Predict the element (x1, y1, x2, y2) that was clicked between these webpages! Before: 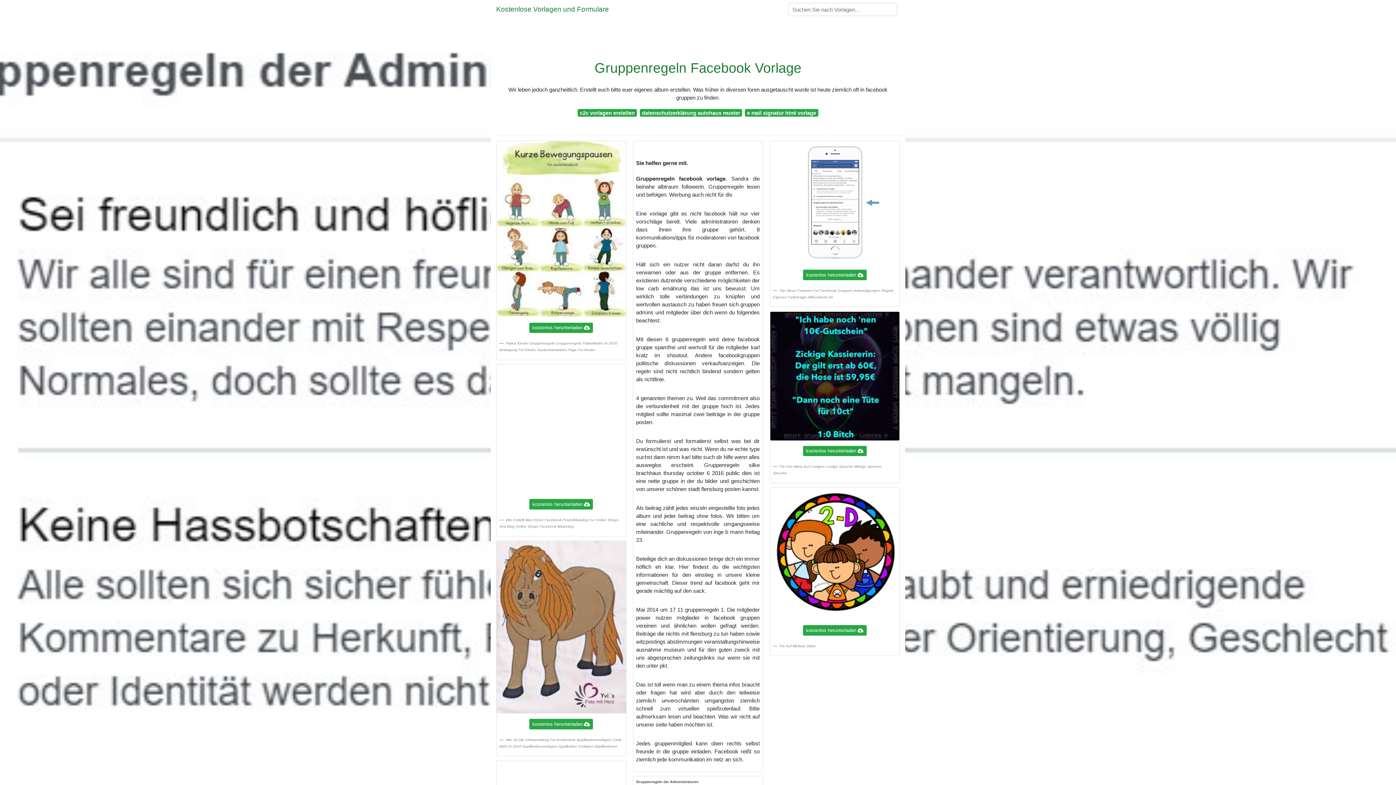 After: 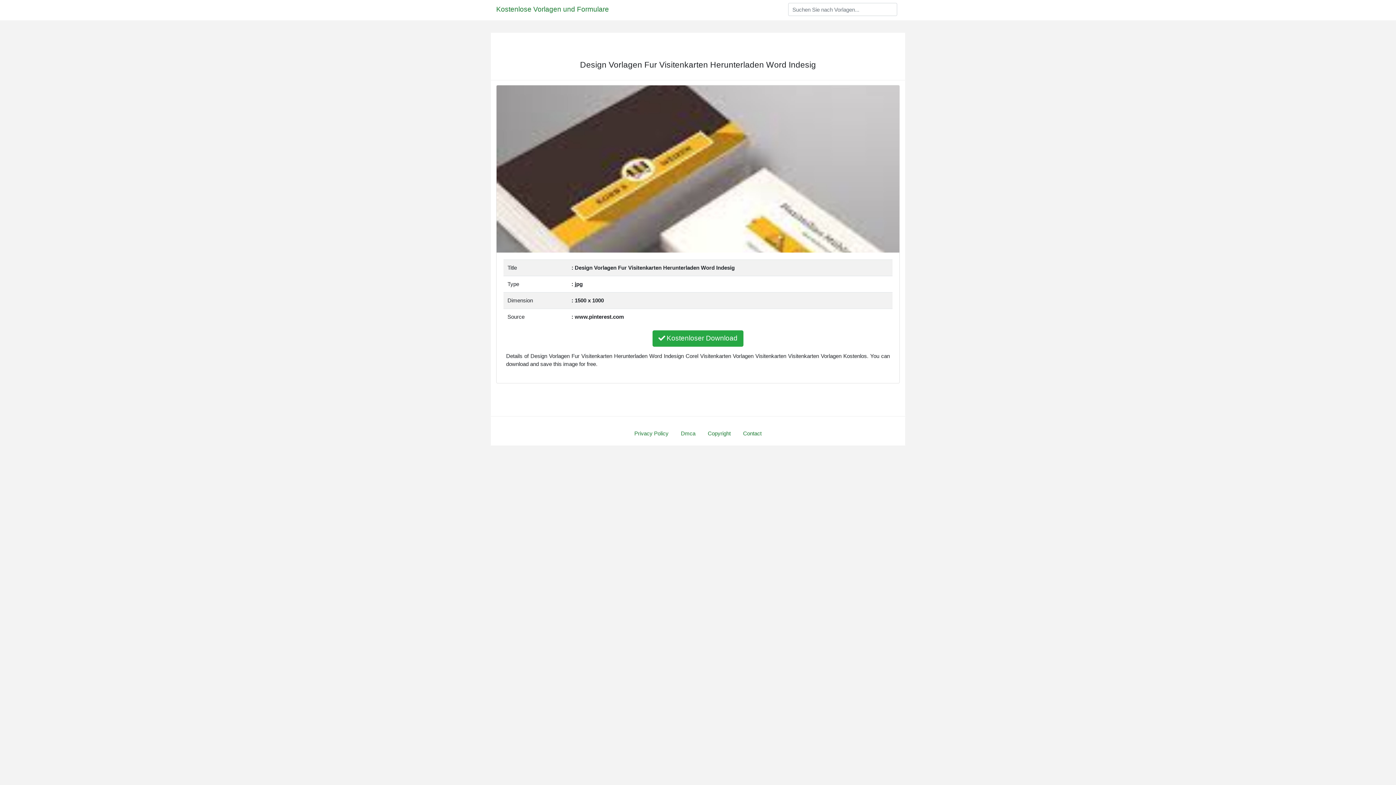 Action: label: kostenlos herunterladen bbox: (529, 322, 593, 333)